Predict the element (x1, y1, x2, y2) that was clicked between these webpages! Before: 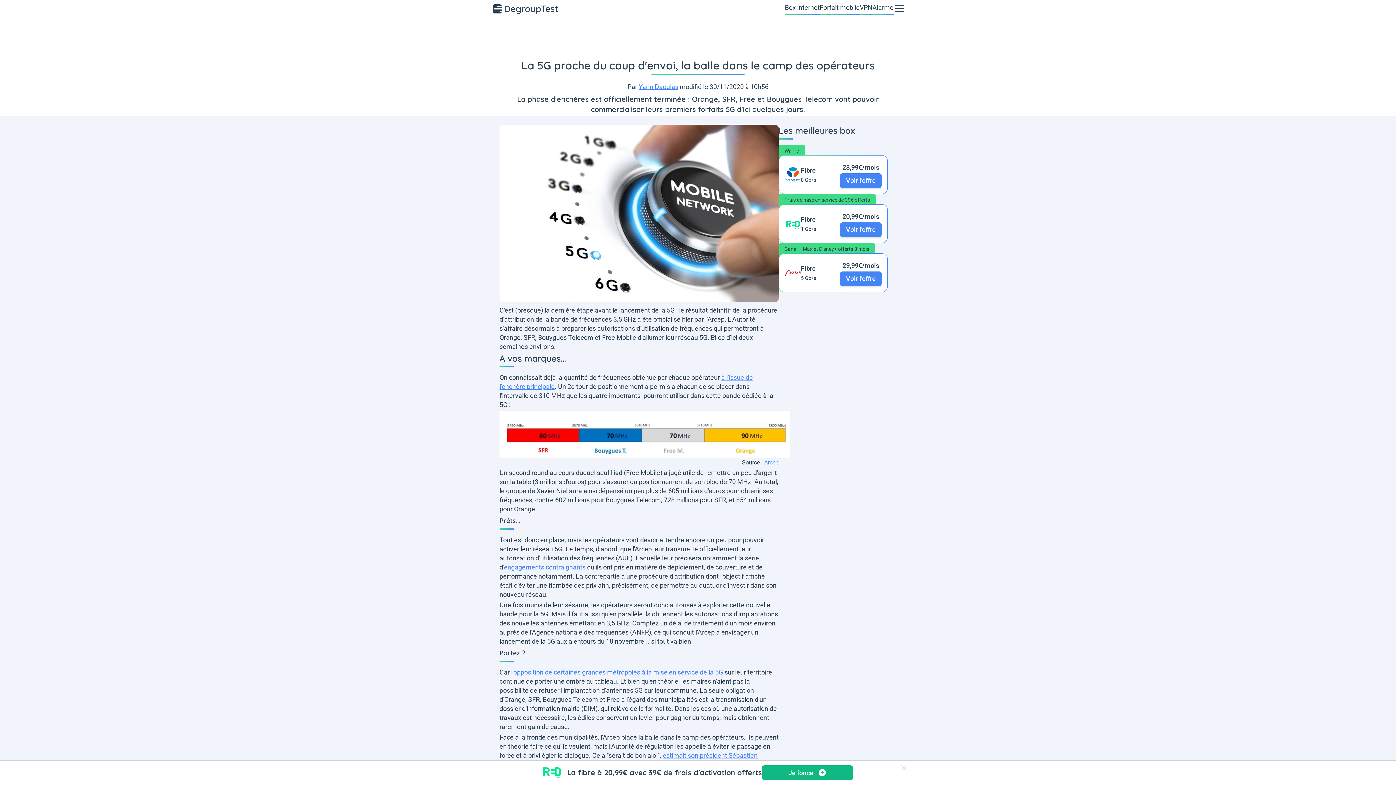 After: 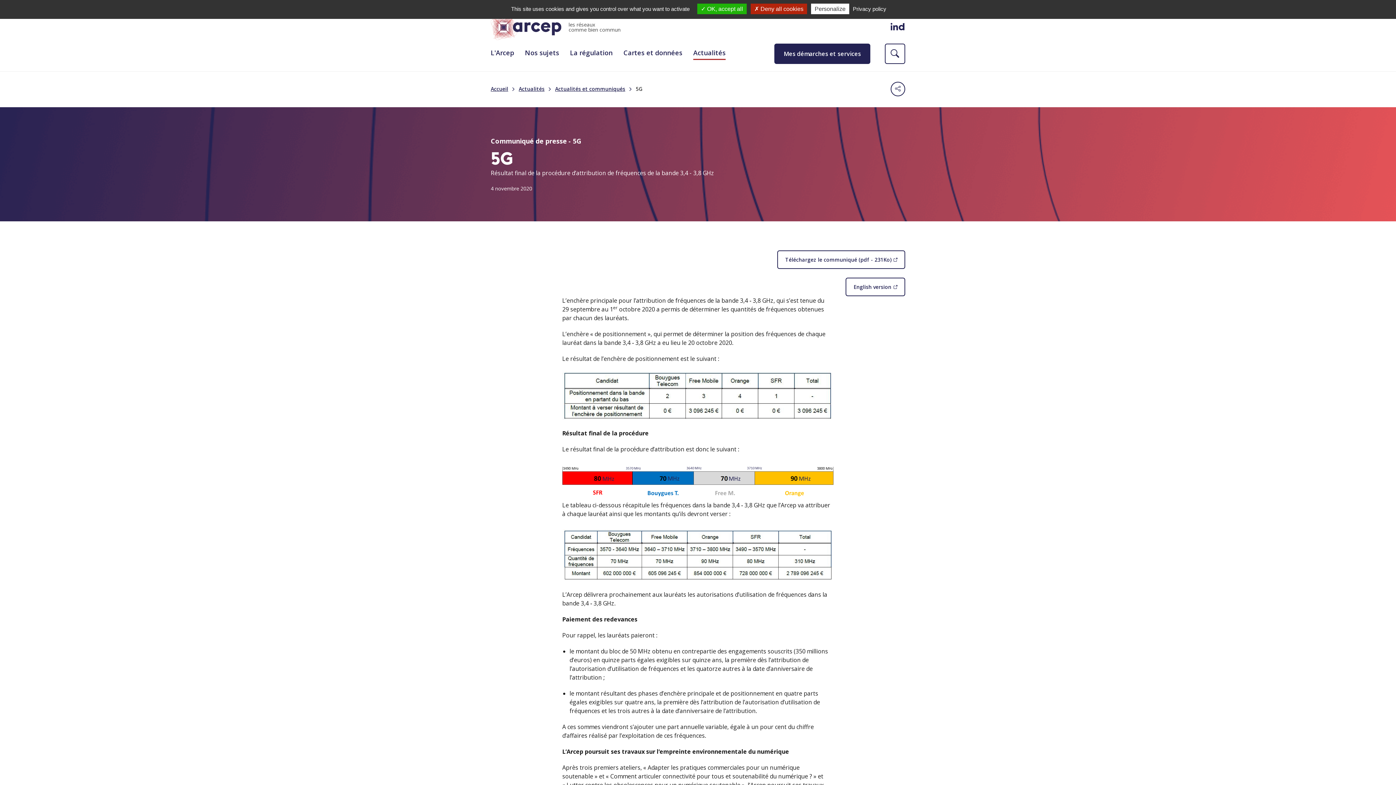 Action: bbox: (764, 459, 778, 466) label: Arcep